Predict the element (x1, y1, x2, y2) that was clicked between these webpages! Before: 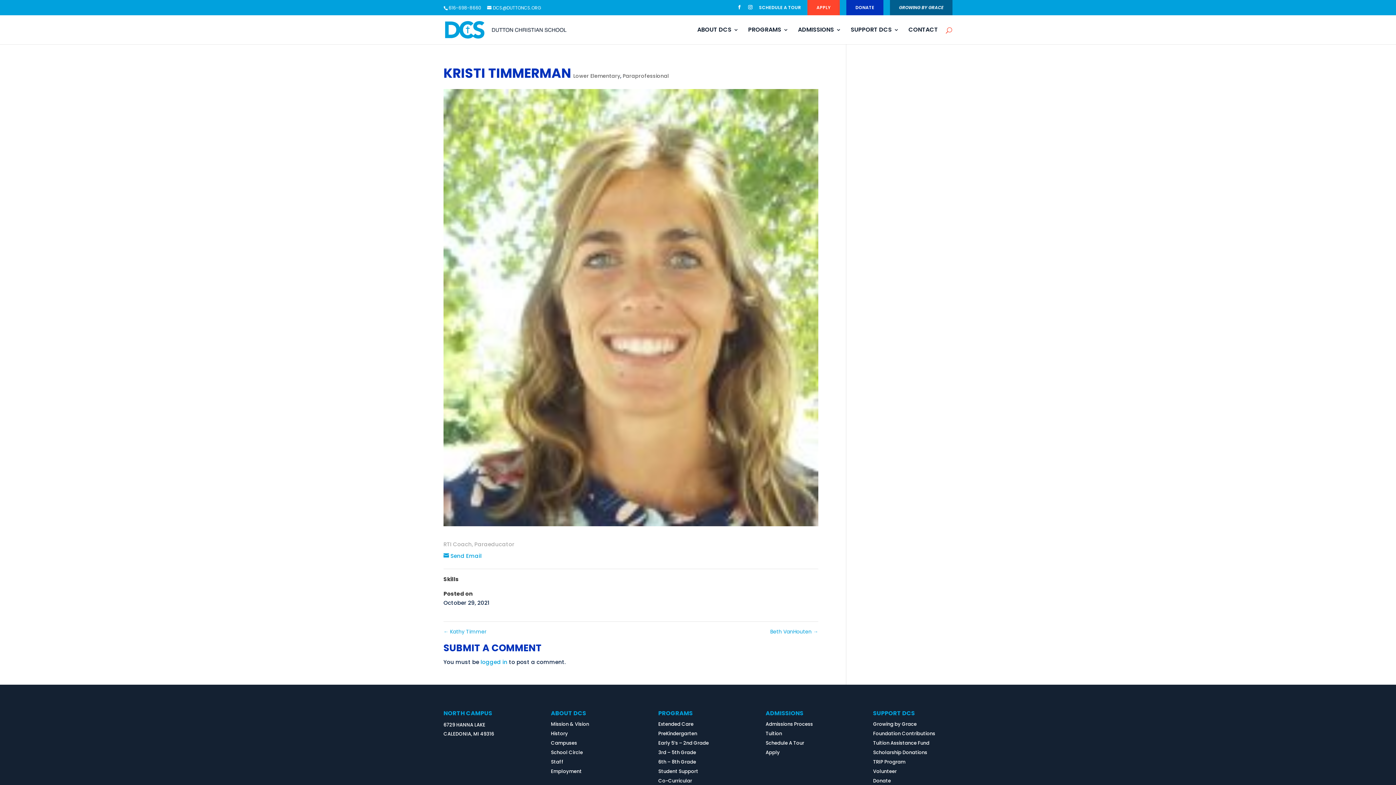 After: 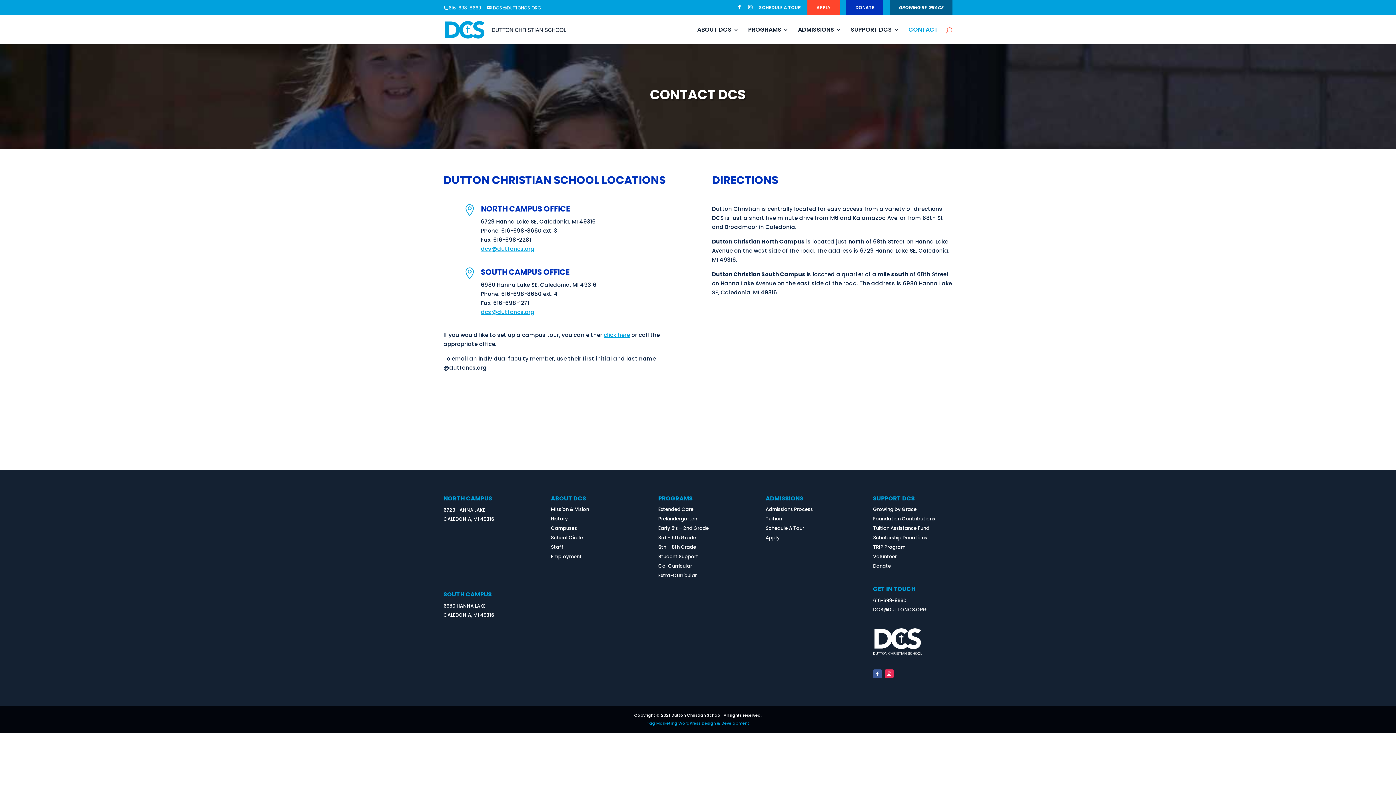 Action: label: CONTACT bbox: (908, 27, 938, 44)